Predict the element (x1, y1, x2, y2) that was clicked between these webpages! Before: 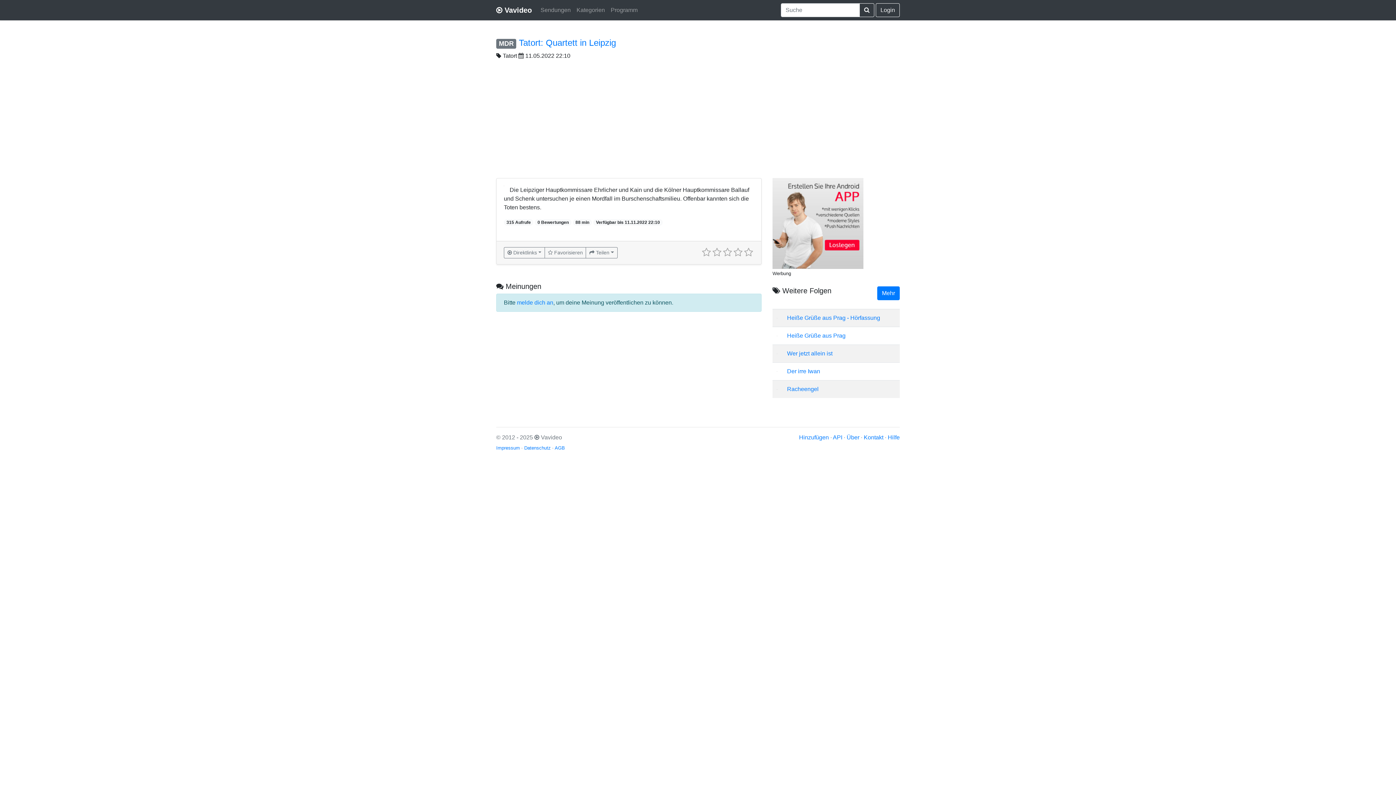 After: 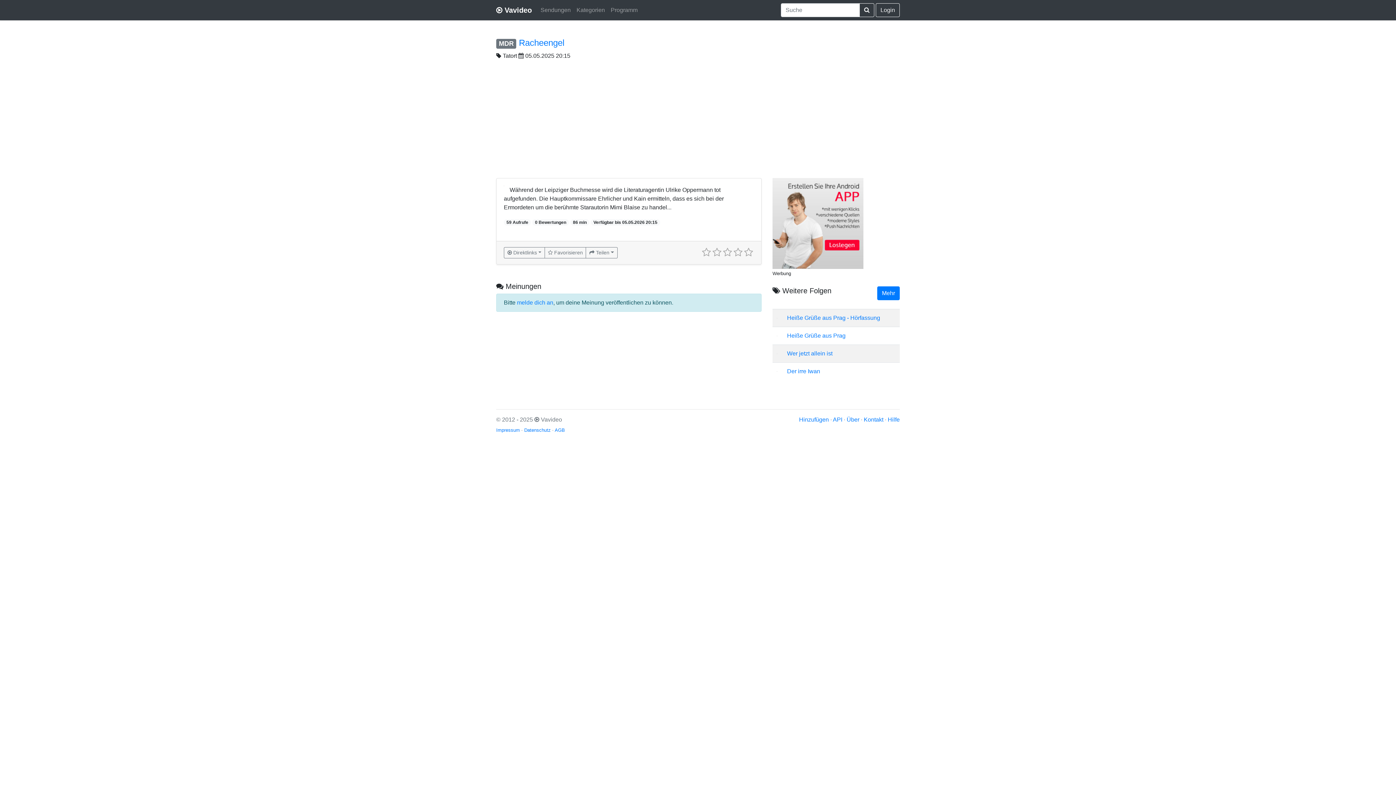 Action: bbox: (777, 386, 777, 392)